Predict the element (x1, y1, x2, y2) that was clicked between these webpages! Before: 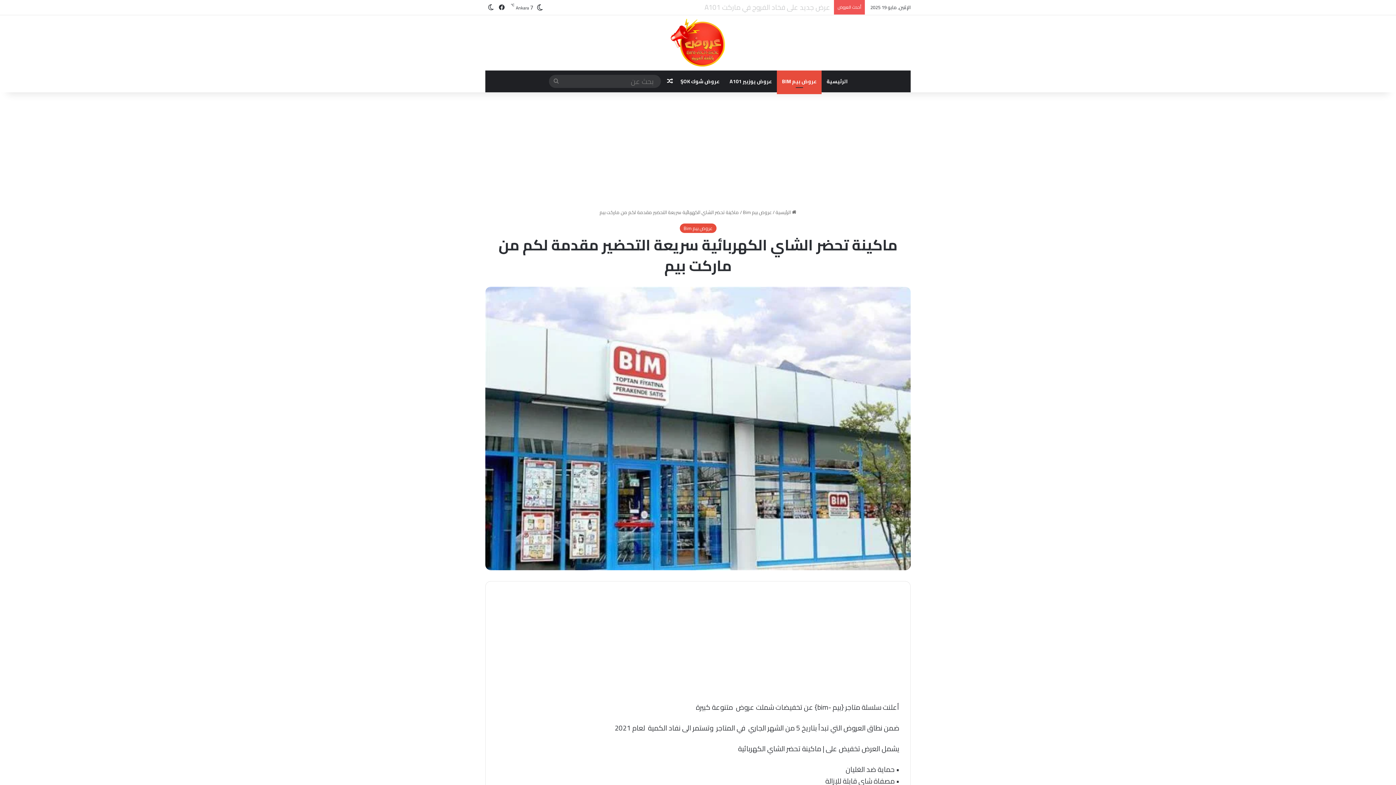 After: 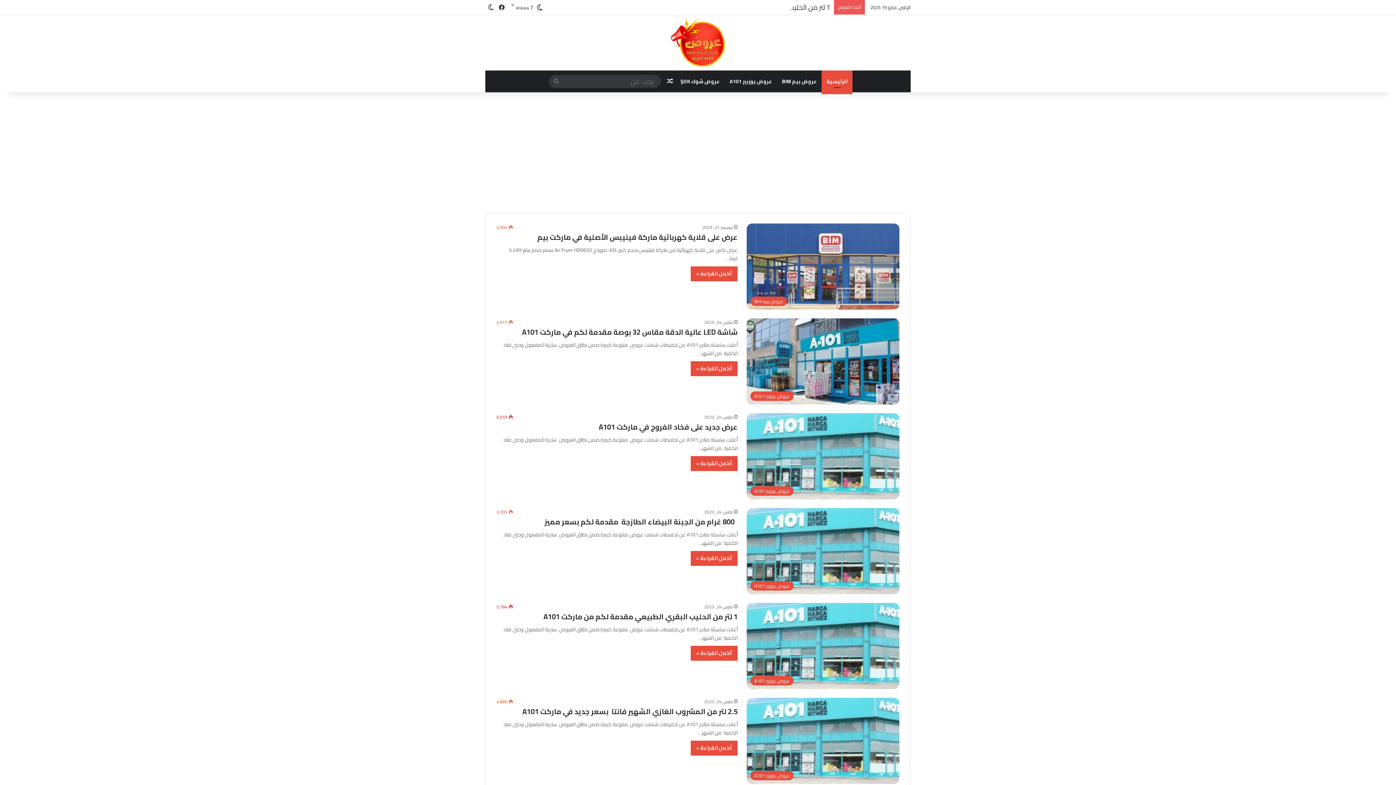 Action: bbox: (670, 15, 725, 70)